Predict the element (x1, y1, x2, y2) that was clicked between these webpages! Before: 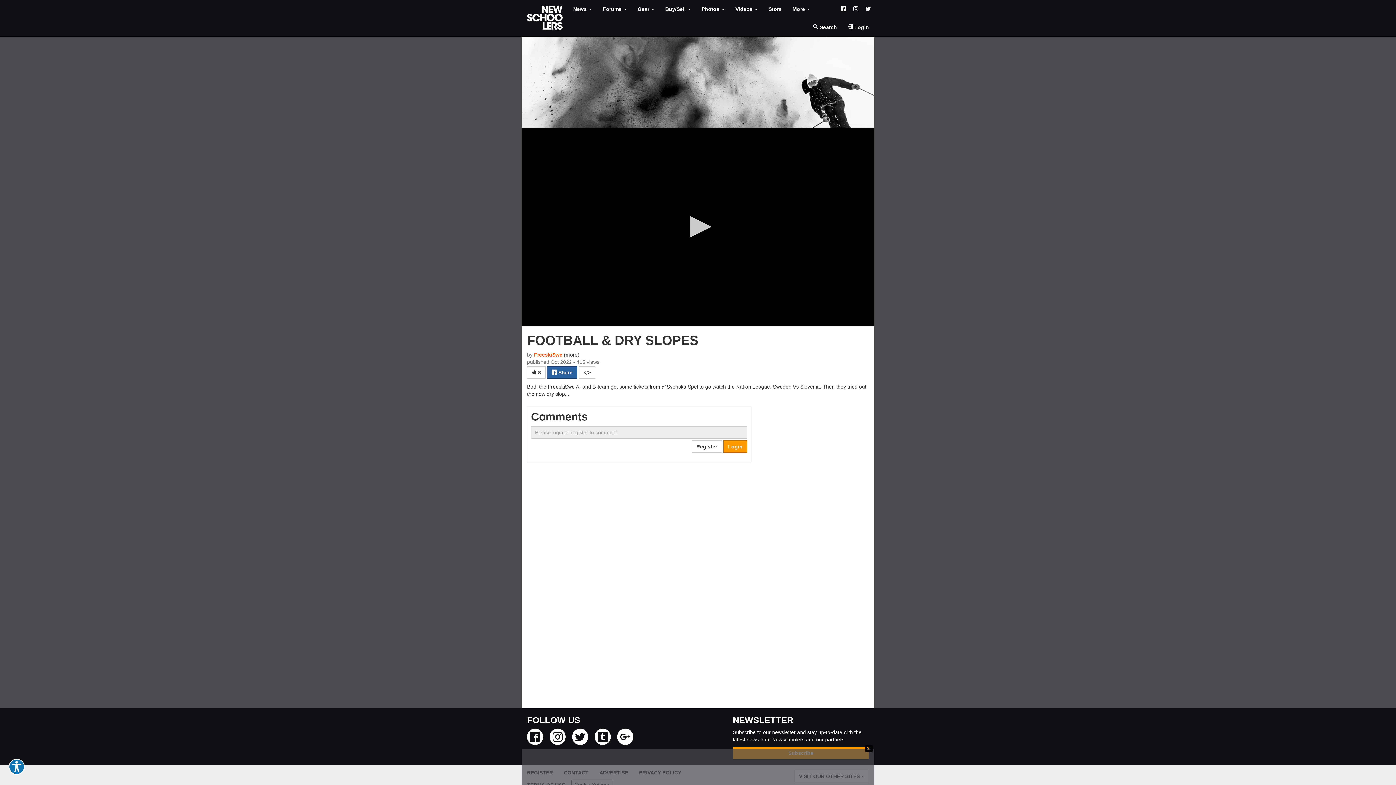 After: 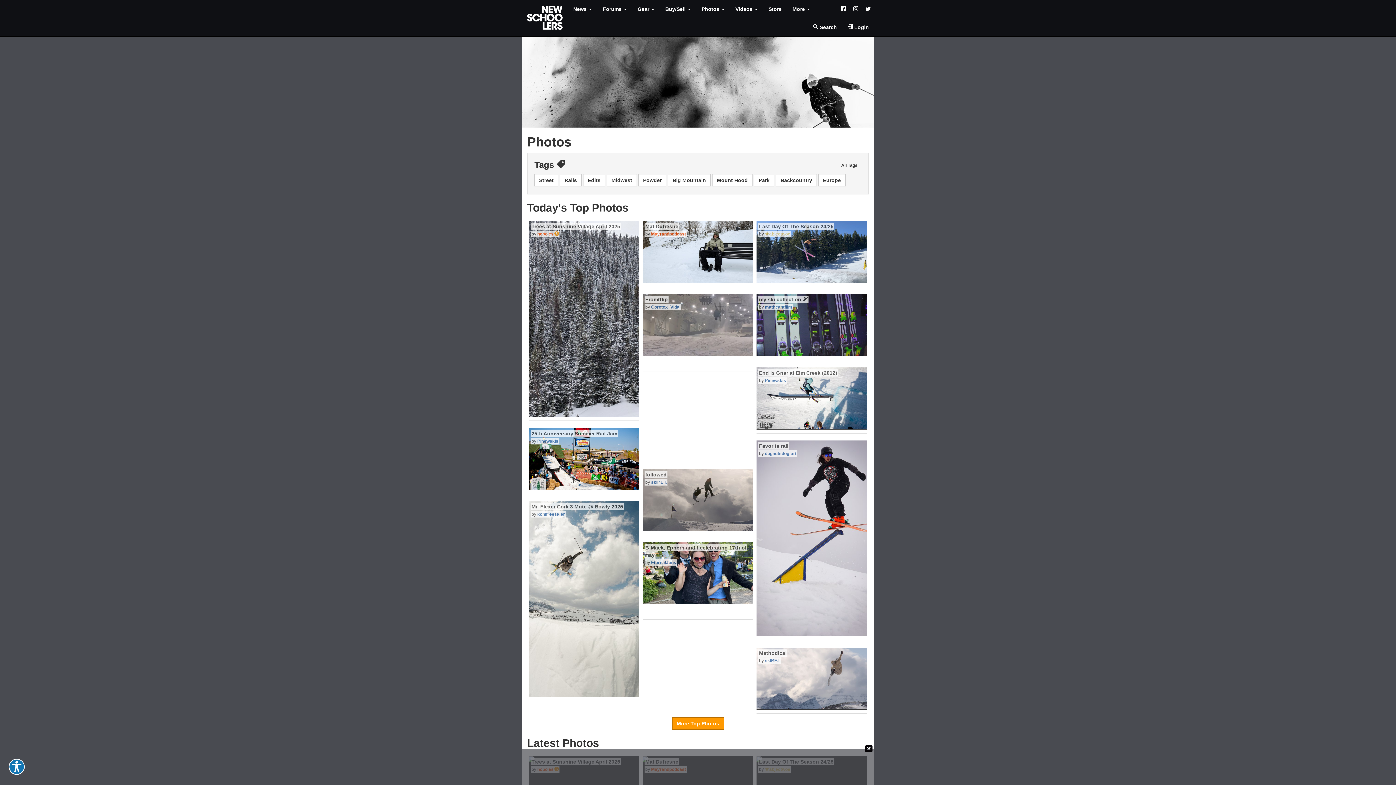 Action: bbox: (696, 0, 730, 18) label: Photos 